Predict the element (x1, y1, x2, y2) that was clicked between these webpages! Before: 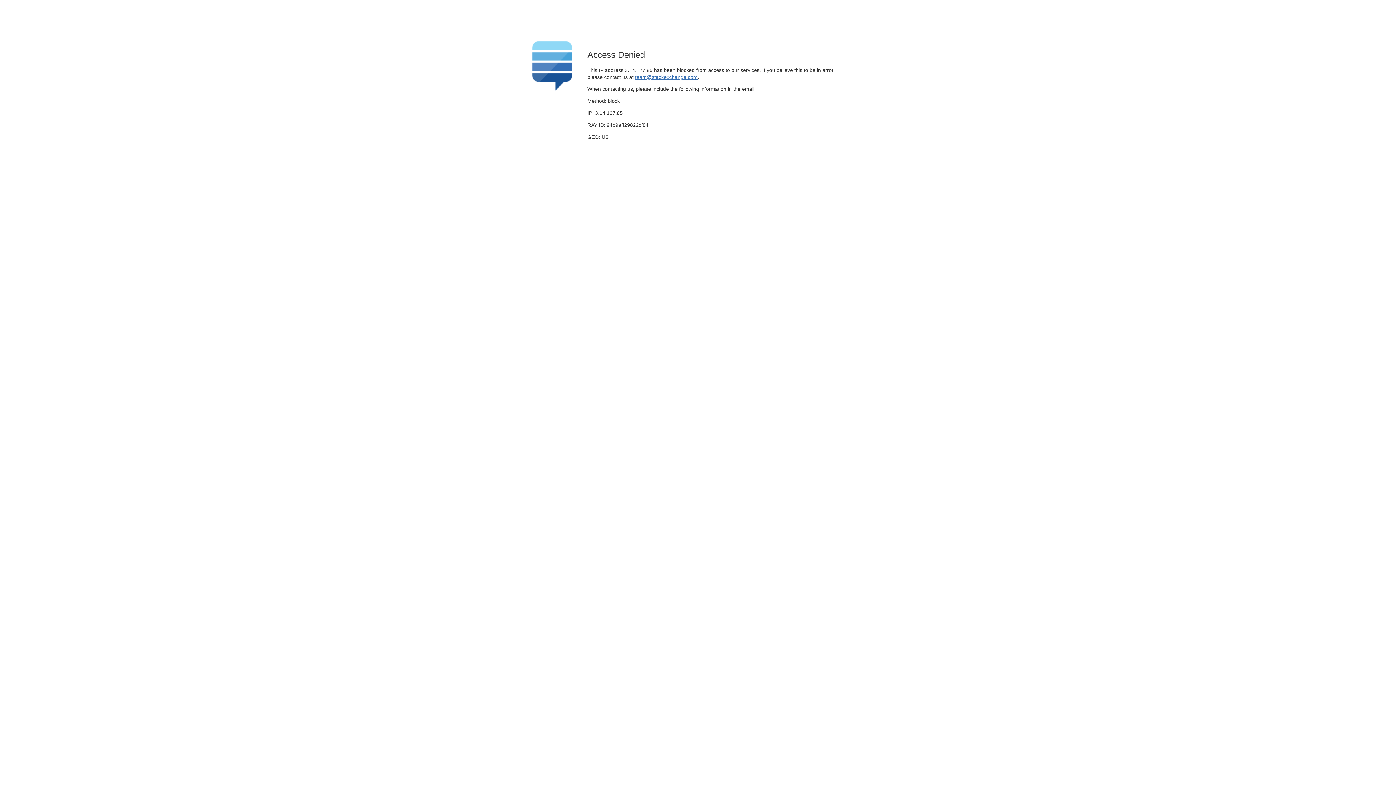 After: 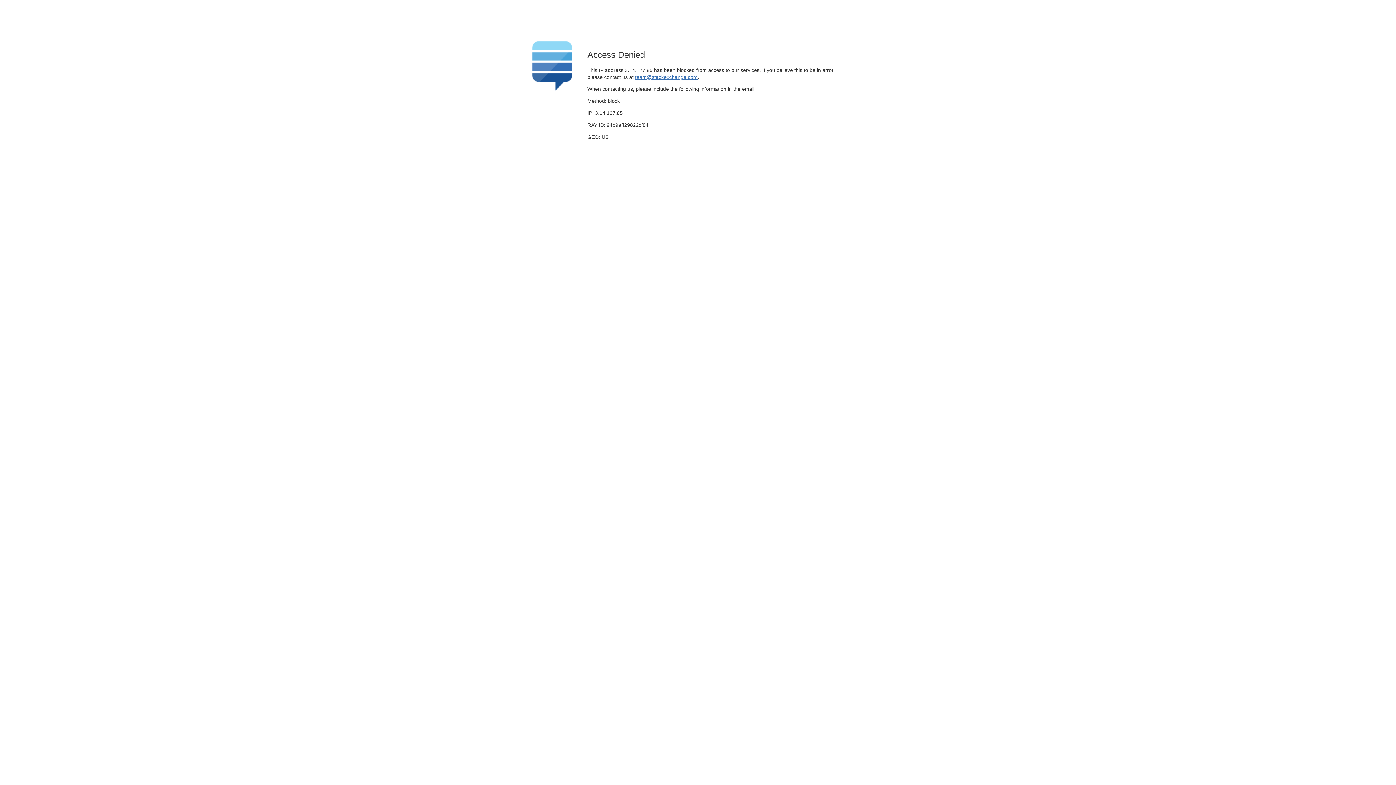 Action: label: team@stackexchange.com bbox: (635, 74, 697, 79)